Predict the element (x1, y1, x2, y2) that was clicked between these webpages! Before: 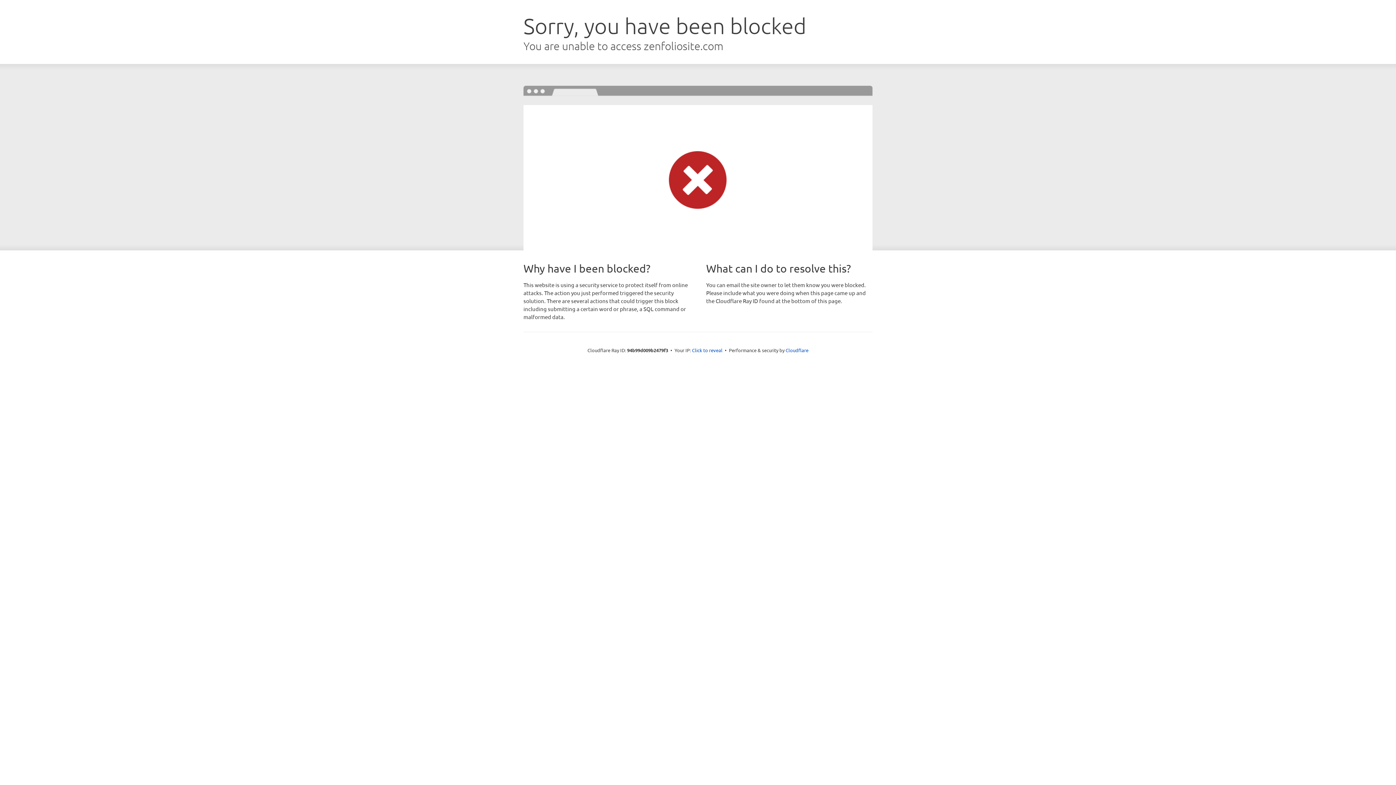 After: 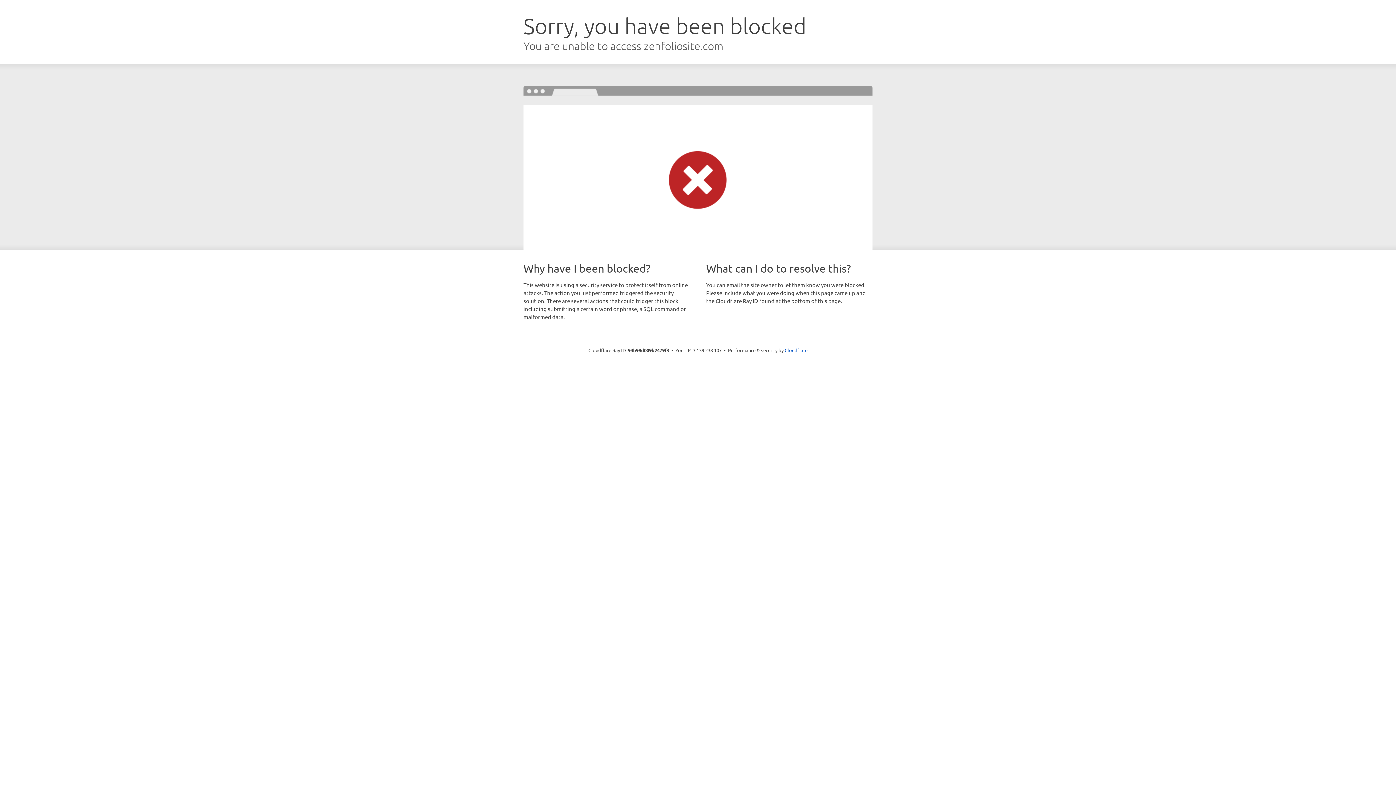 Action: bbox: (692, 346, 722, 353) label: Click to reveal